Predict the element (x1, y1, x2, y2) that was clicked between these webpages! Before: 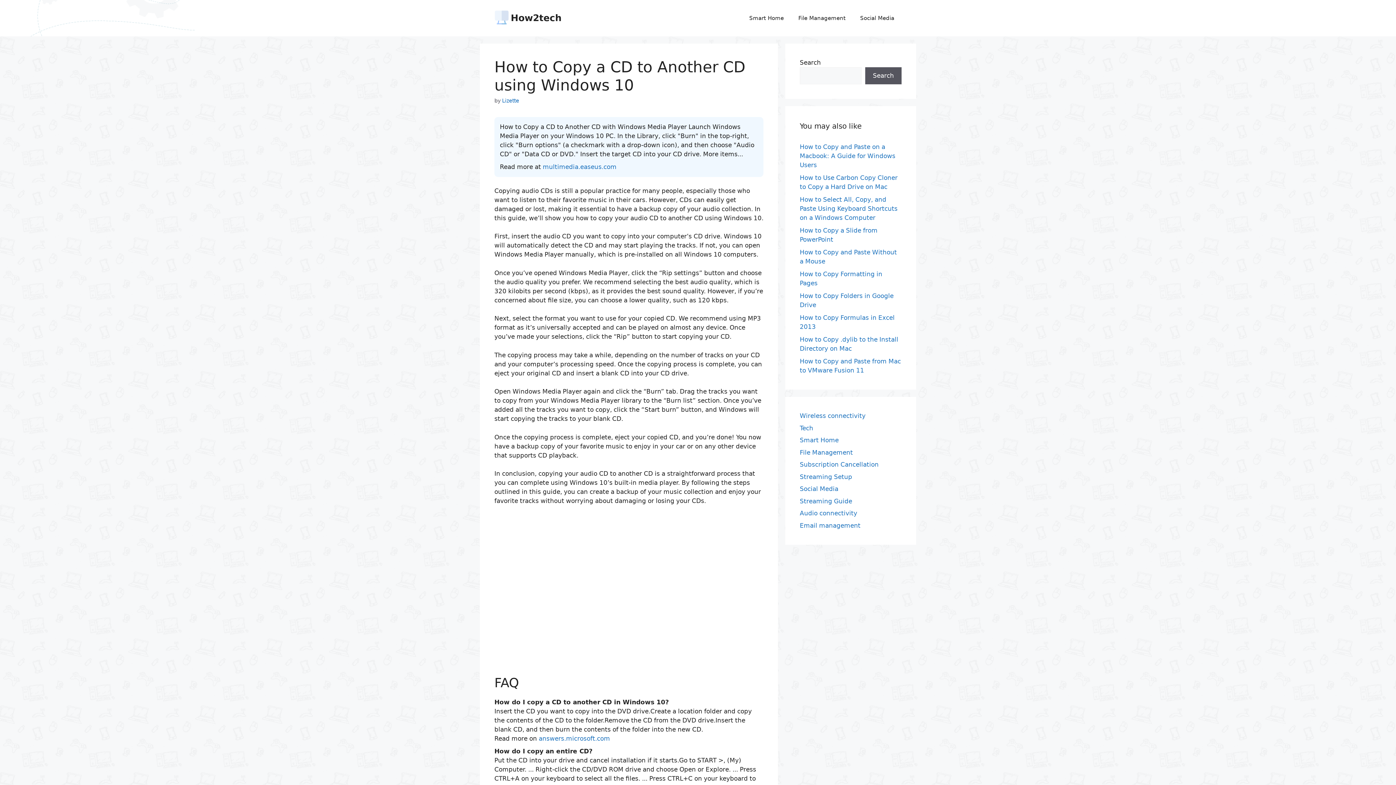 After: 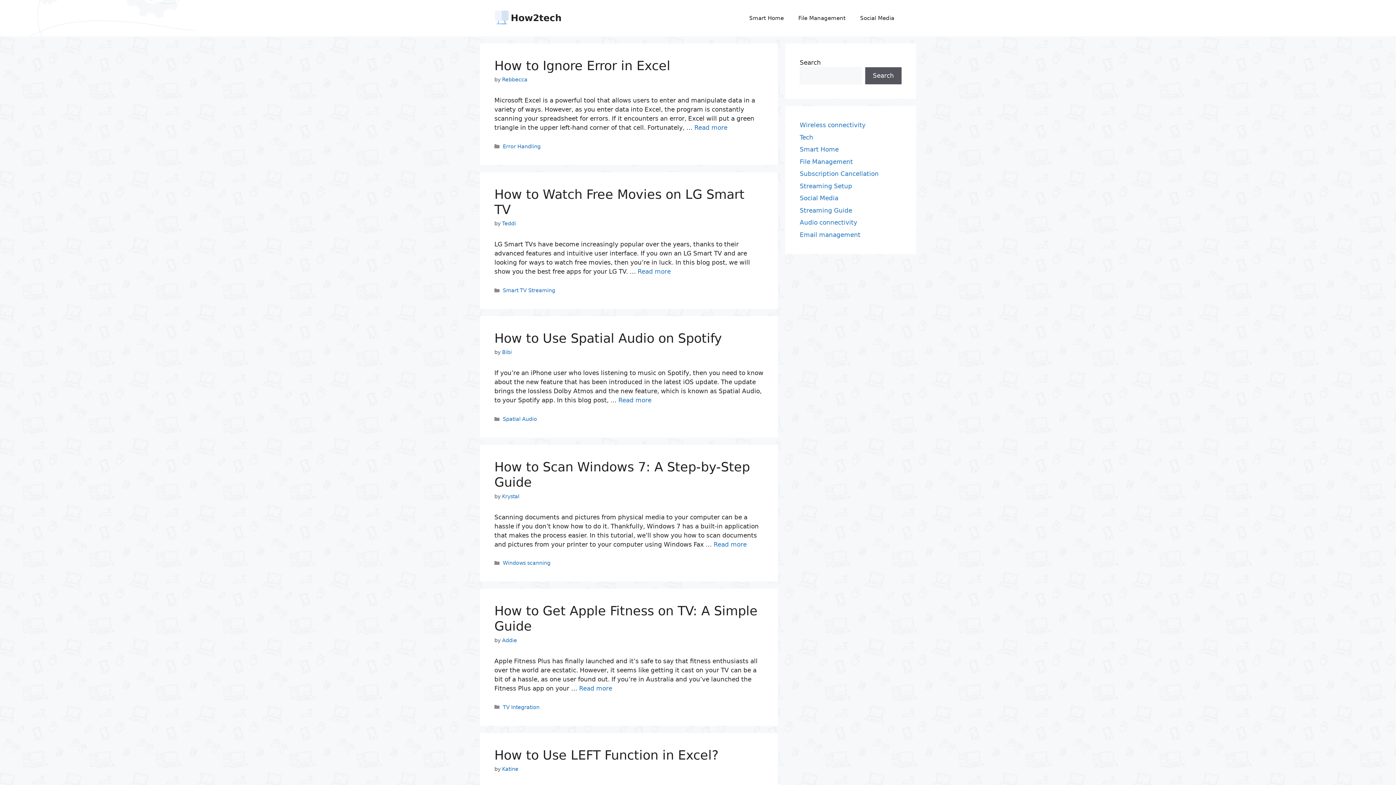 Action: bbox: (494, 14, 510, 21)